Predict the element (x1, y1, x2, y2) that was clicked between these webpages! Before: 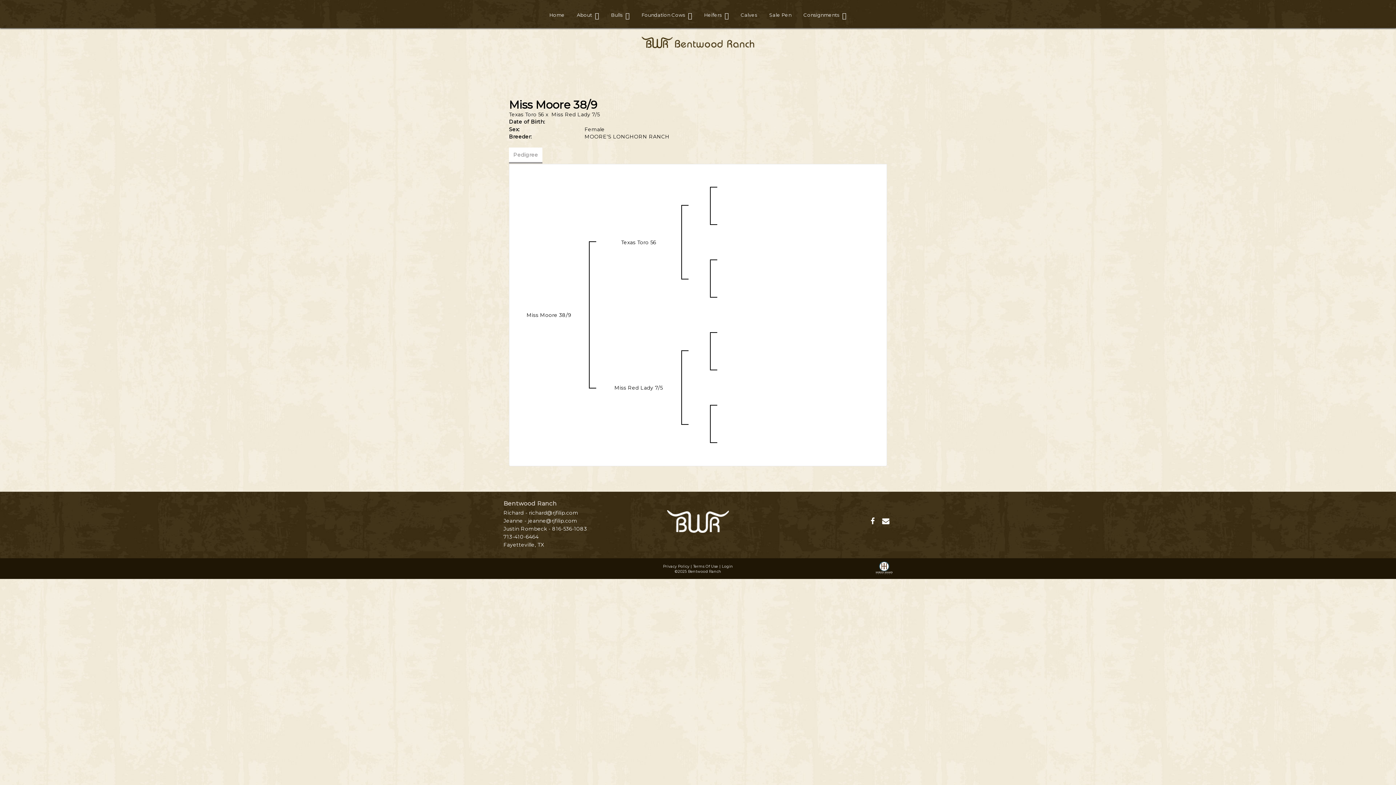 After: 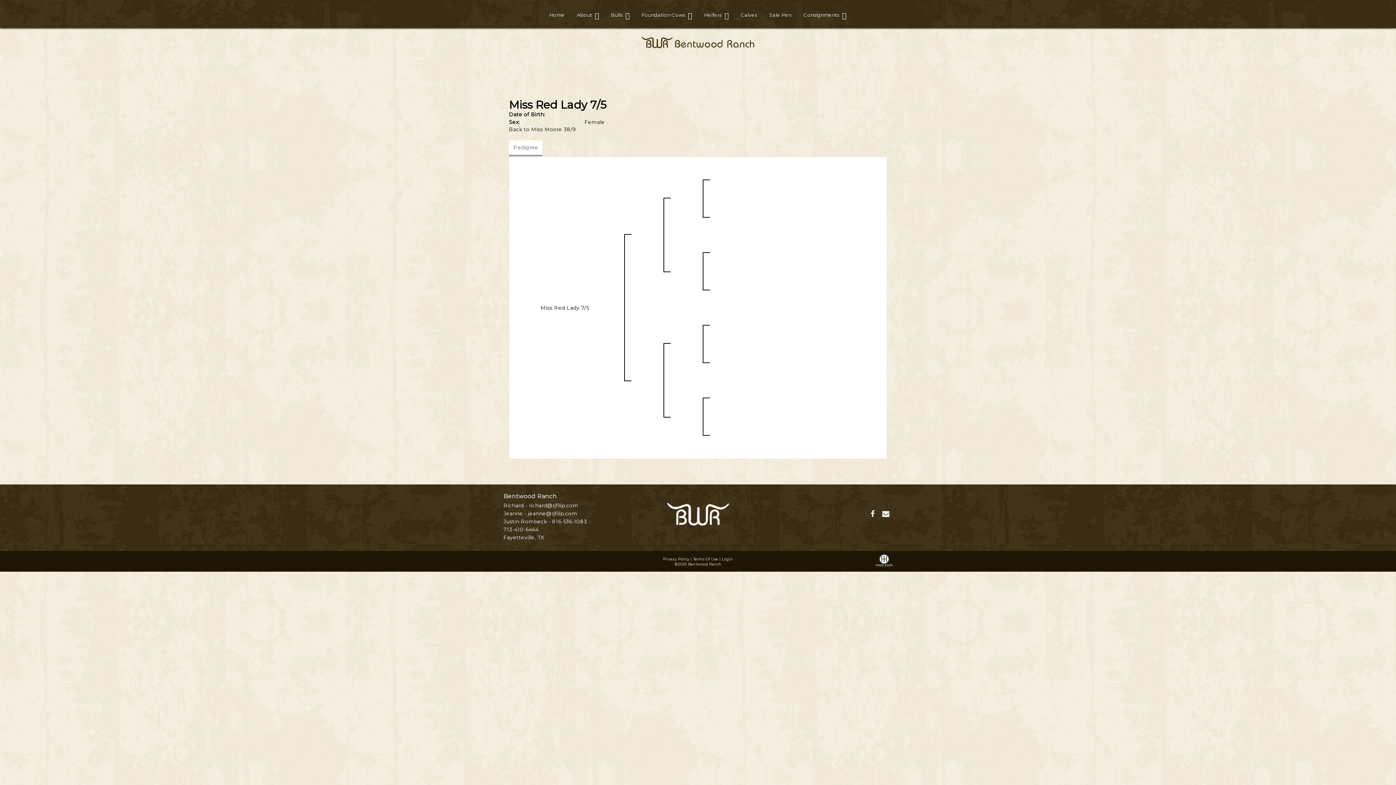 Action: label: Miss Red Lady 7/5 bbox: (551, 111, 599, 117)